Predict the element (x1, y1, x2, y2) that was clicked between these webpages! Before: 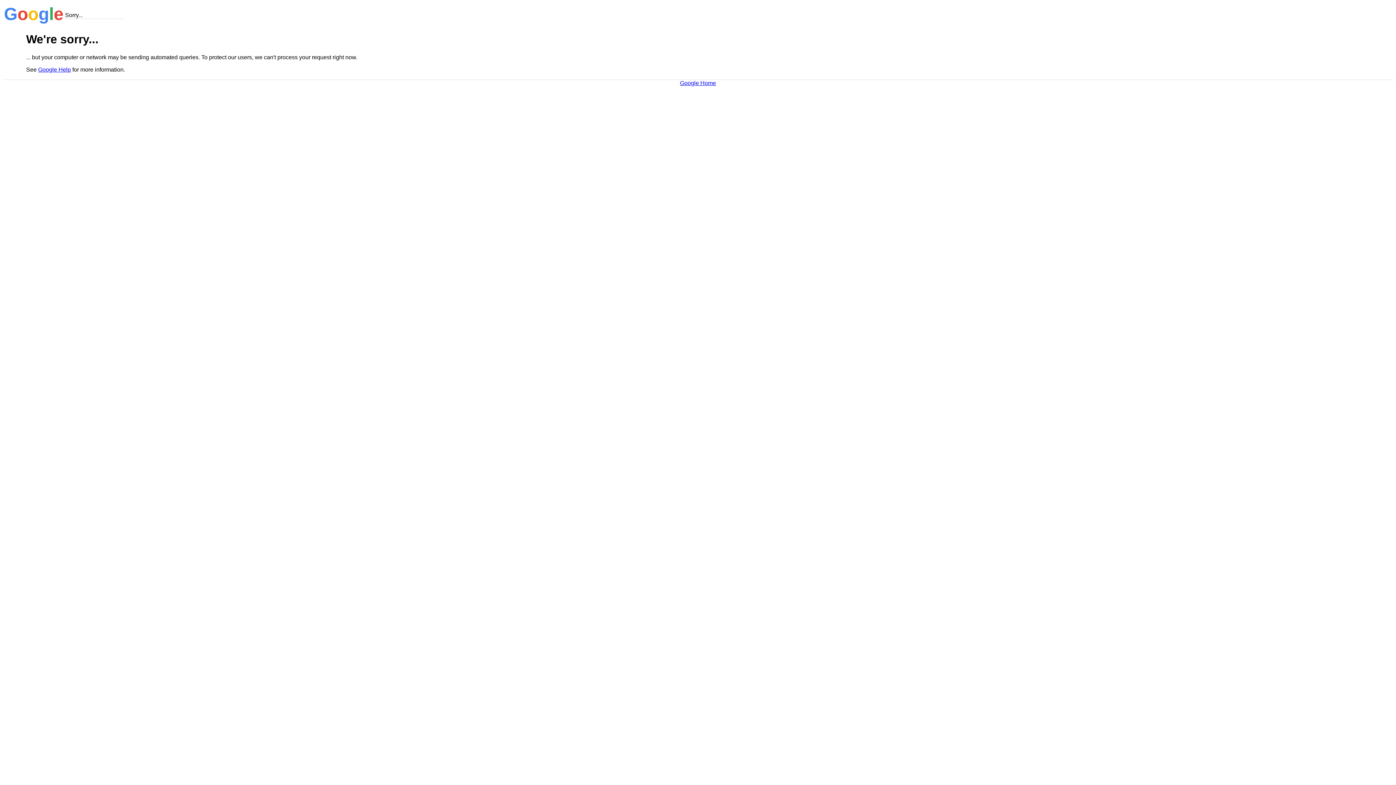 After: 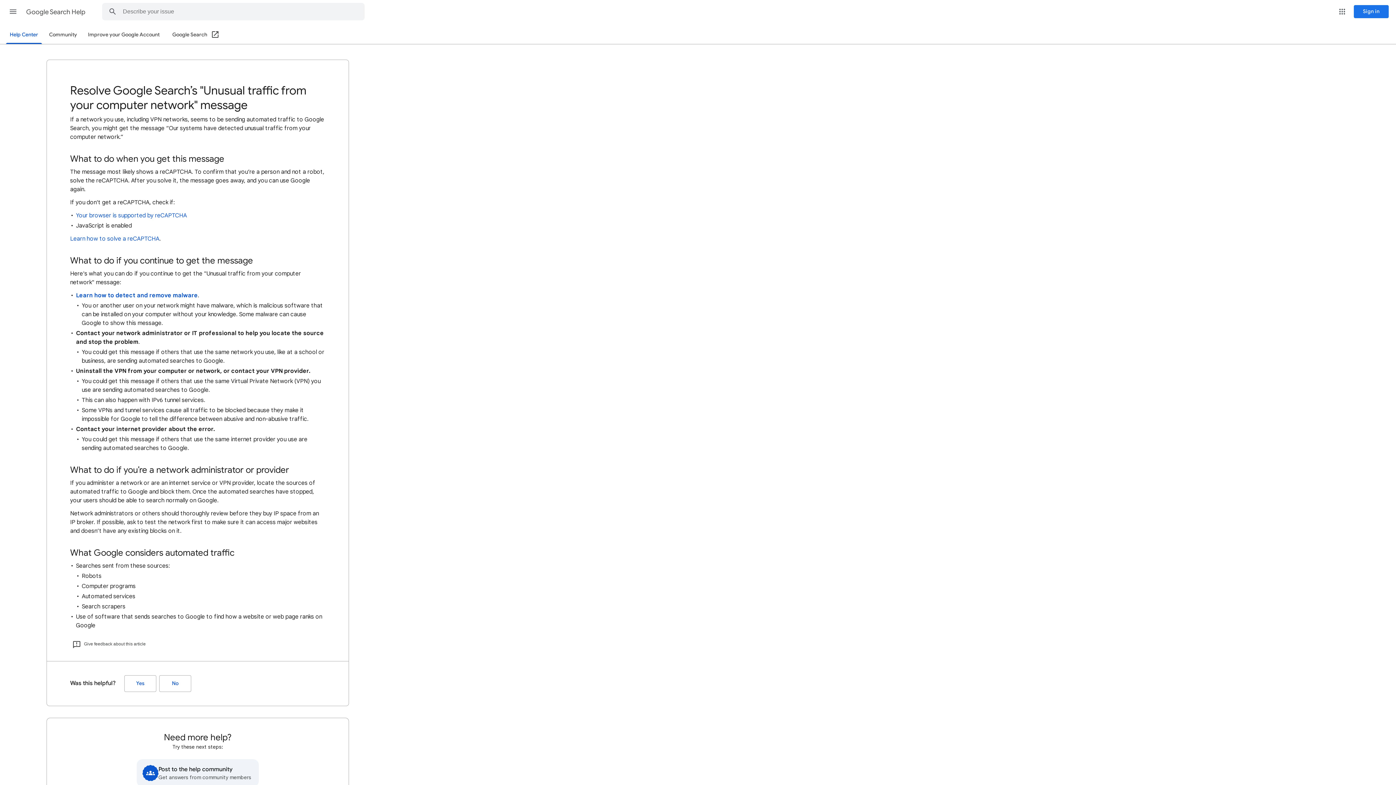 Action: bbox: (38, 66, 70, 72) label: Google Help